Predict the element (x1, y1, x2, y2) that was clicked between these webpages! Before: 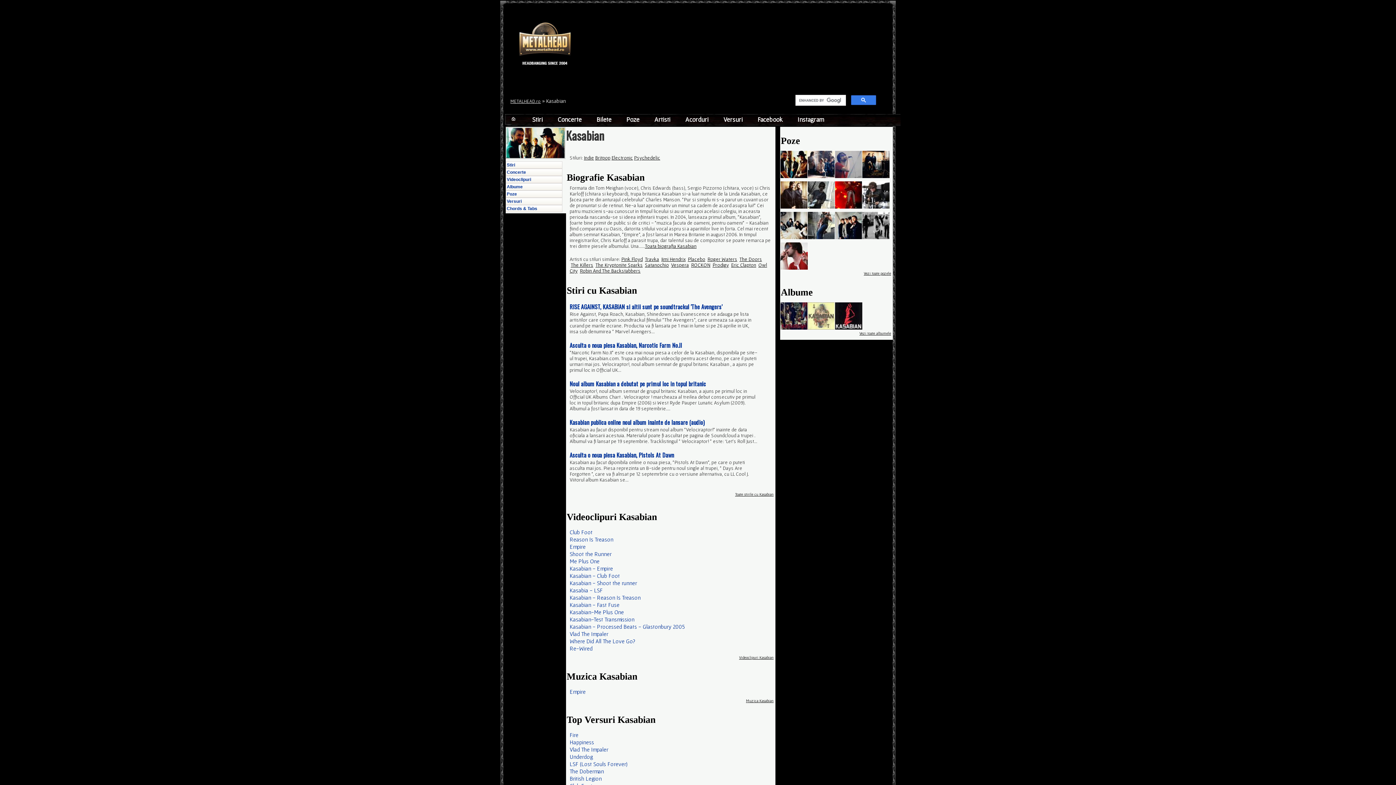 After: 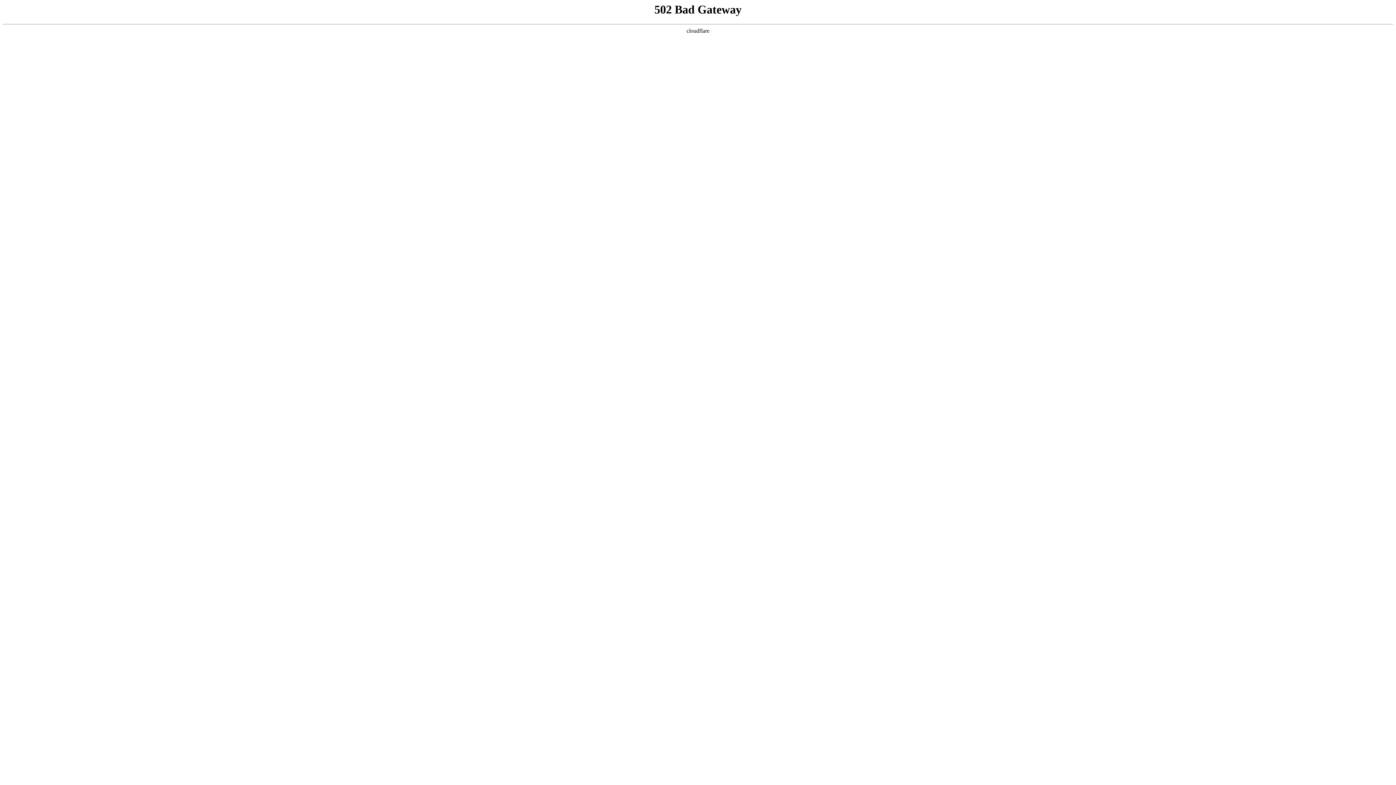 Action: bbox: (645, 262, 669, 268) label: Satanochio